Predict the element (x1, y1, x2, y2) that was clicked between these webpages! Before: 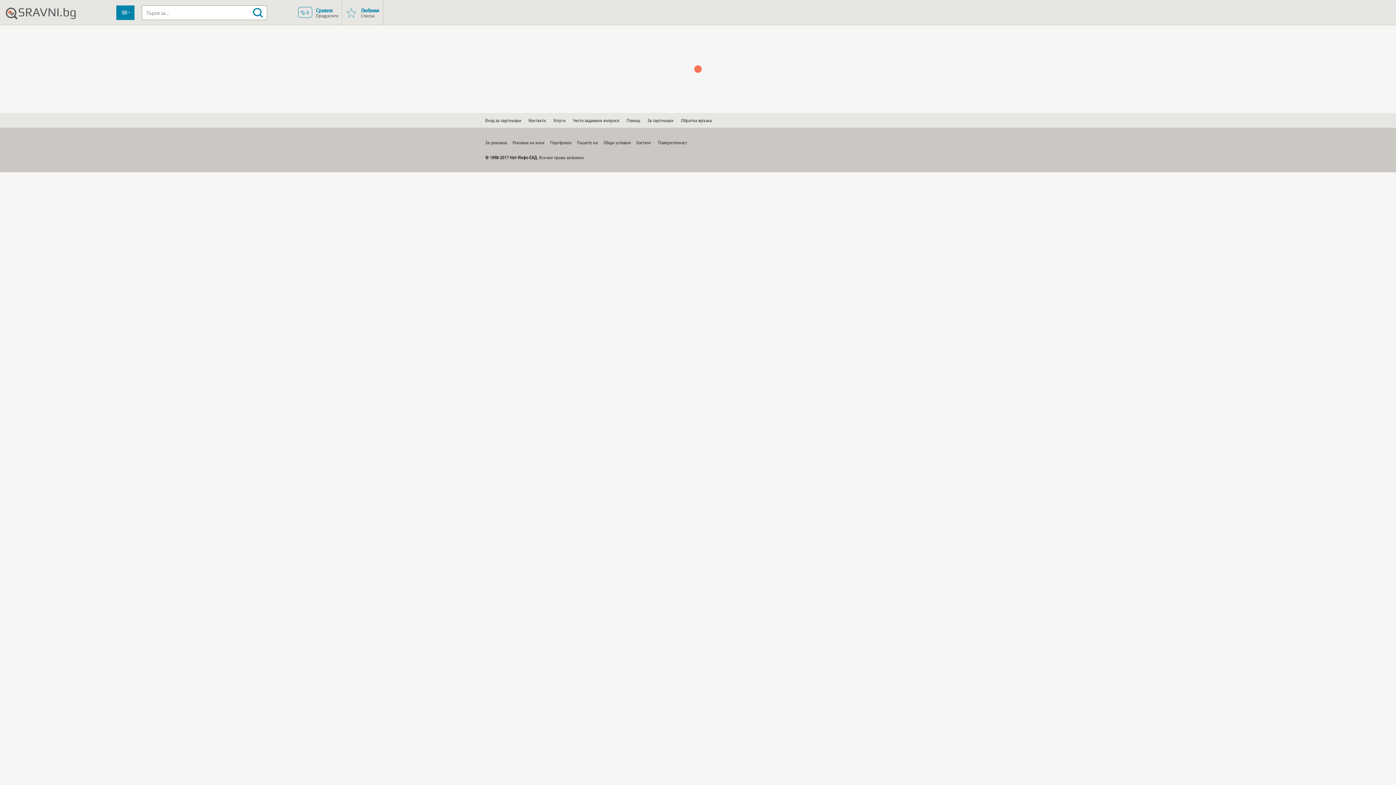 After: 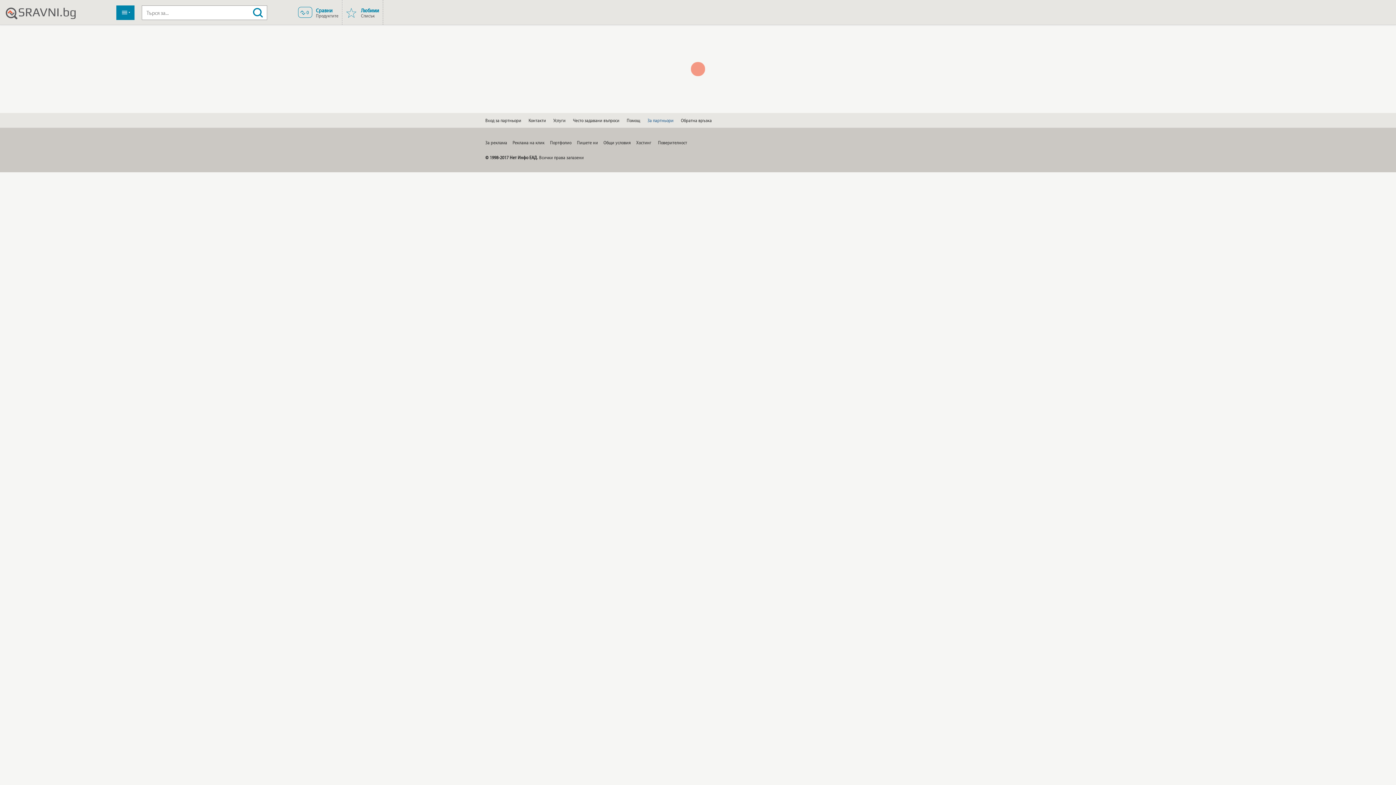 Action: label: За партньори bbox: (647, 113, 673, 127)